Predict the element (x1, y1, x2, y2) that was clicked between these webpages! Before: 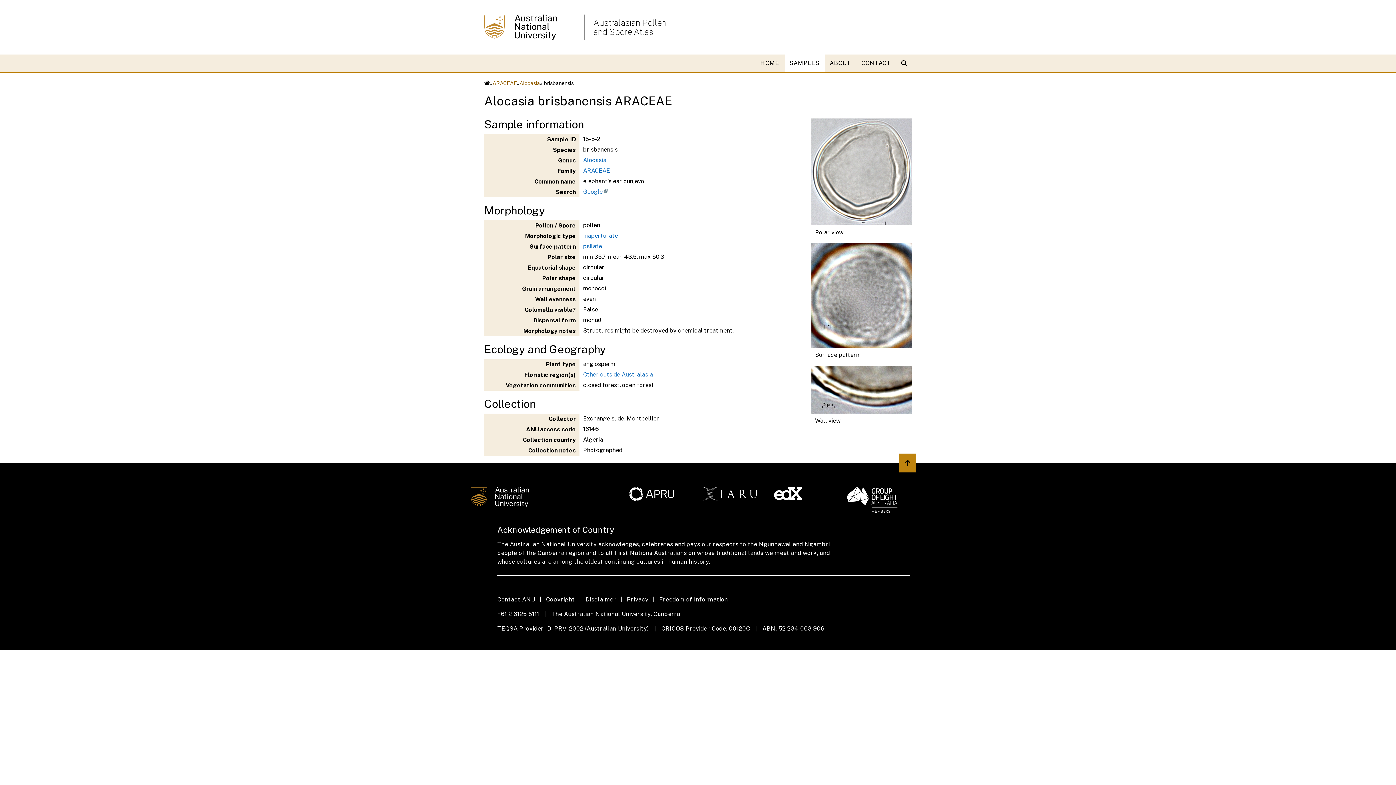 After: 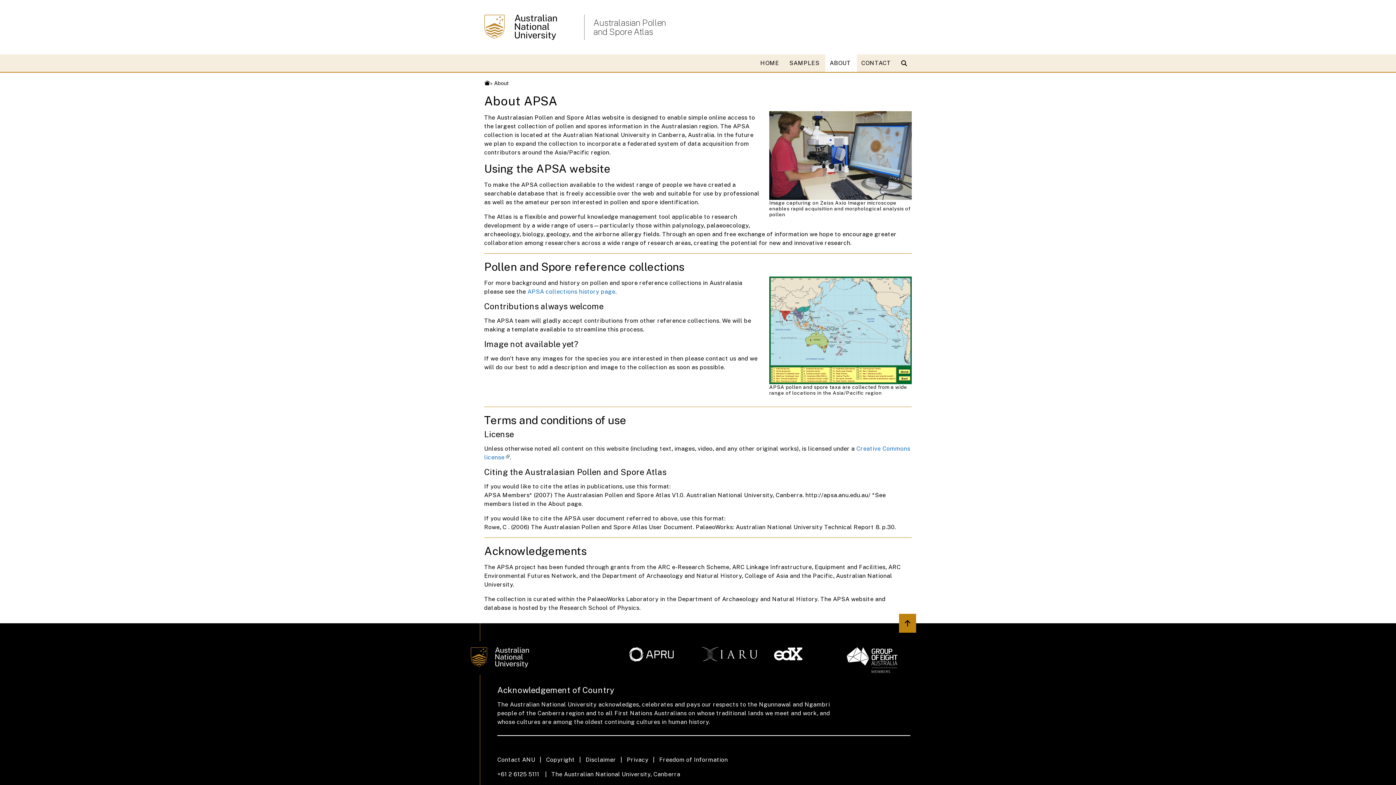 Action: bbox: (825, 54, 857, 72) label: ABOUT